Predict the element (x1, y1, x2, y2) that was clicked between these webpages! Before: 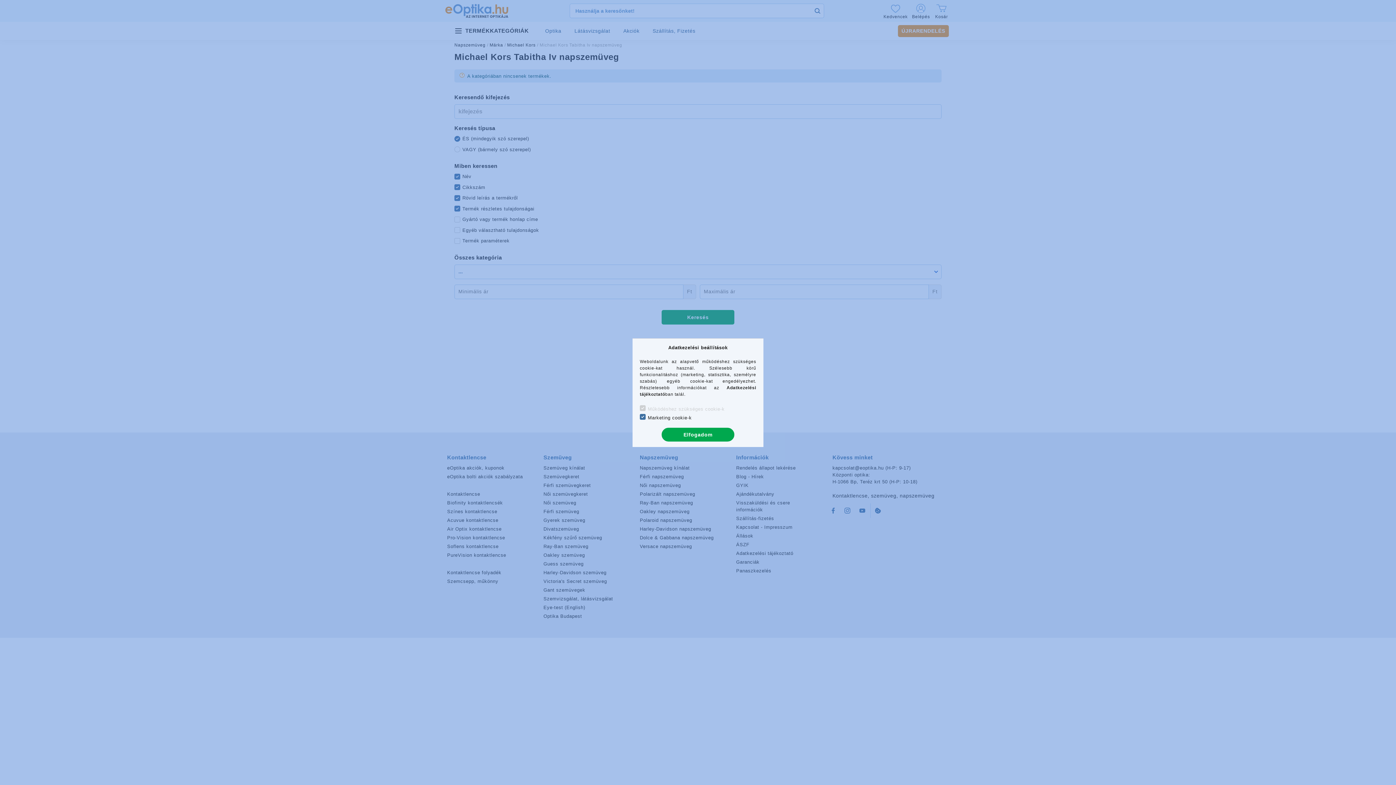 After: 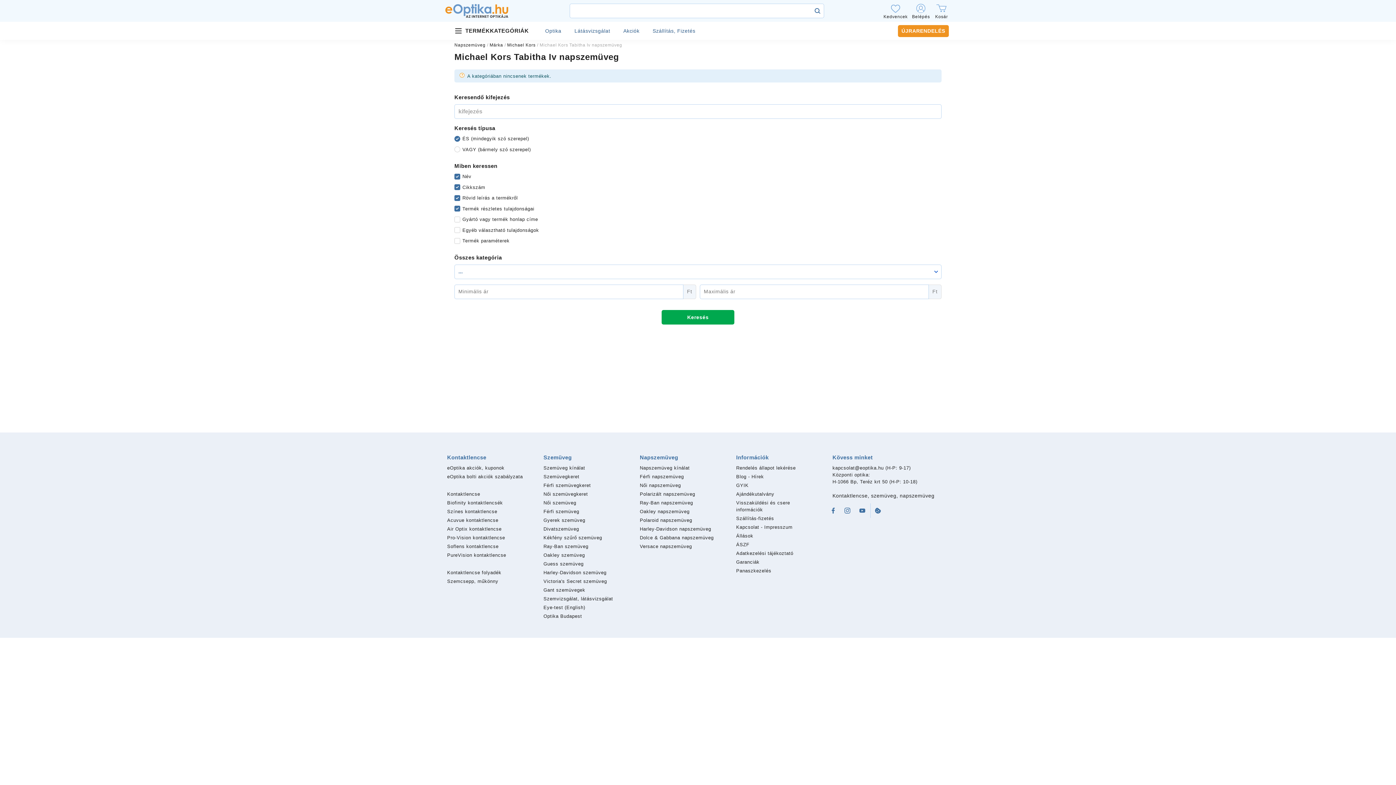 Action: label: Elfogadom bbox: (661, 427, 734, 441)